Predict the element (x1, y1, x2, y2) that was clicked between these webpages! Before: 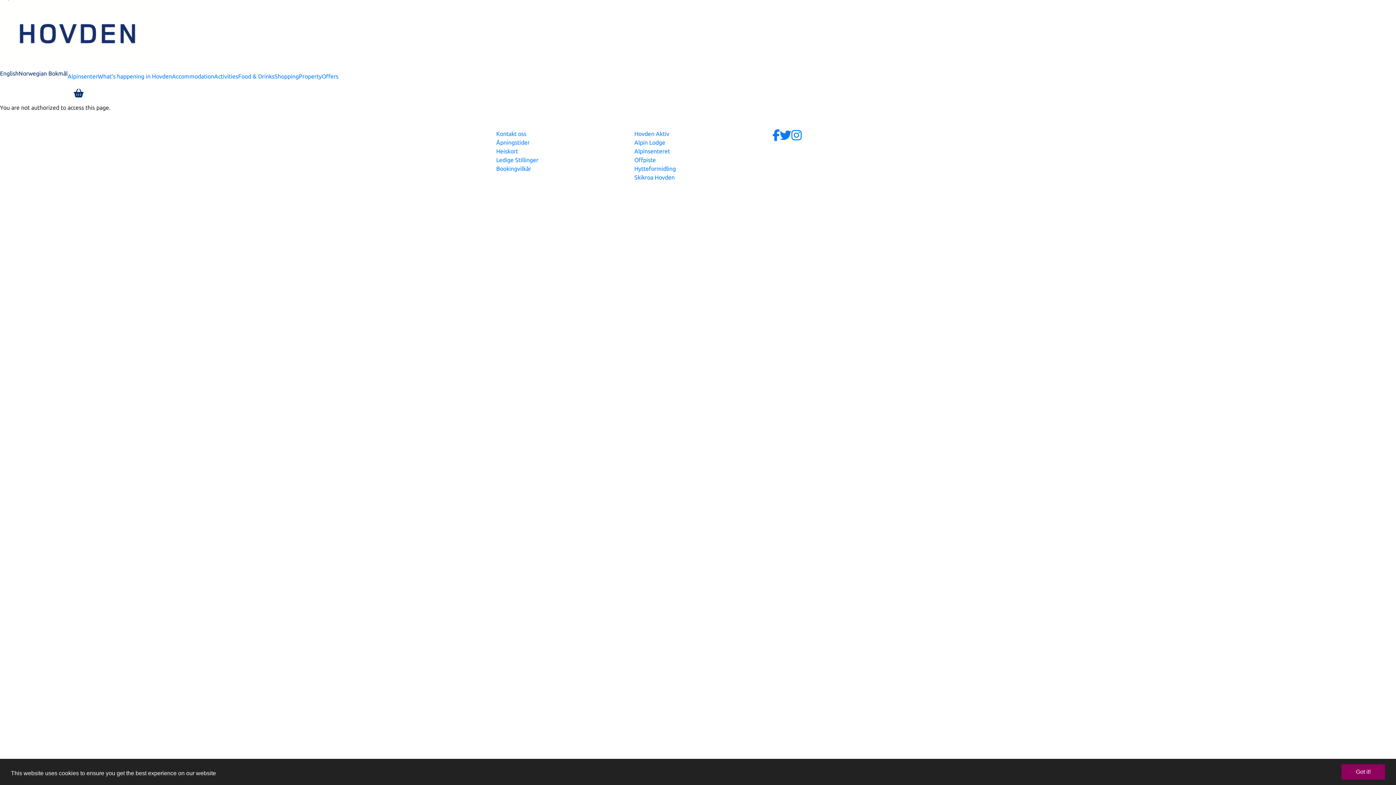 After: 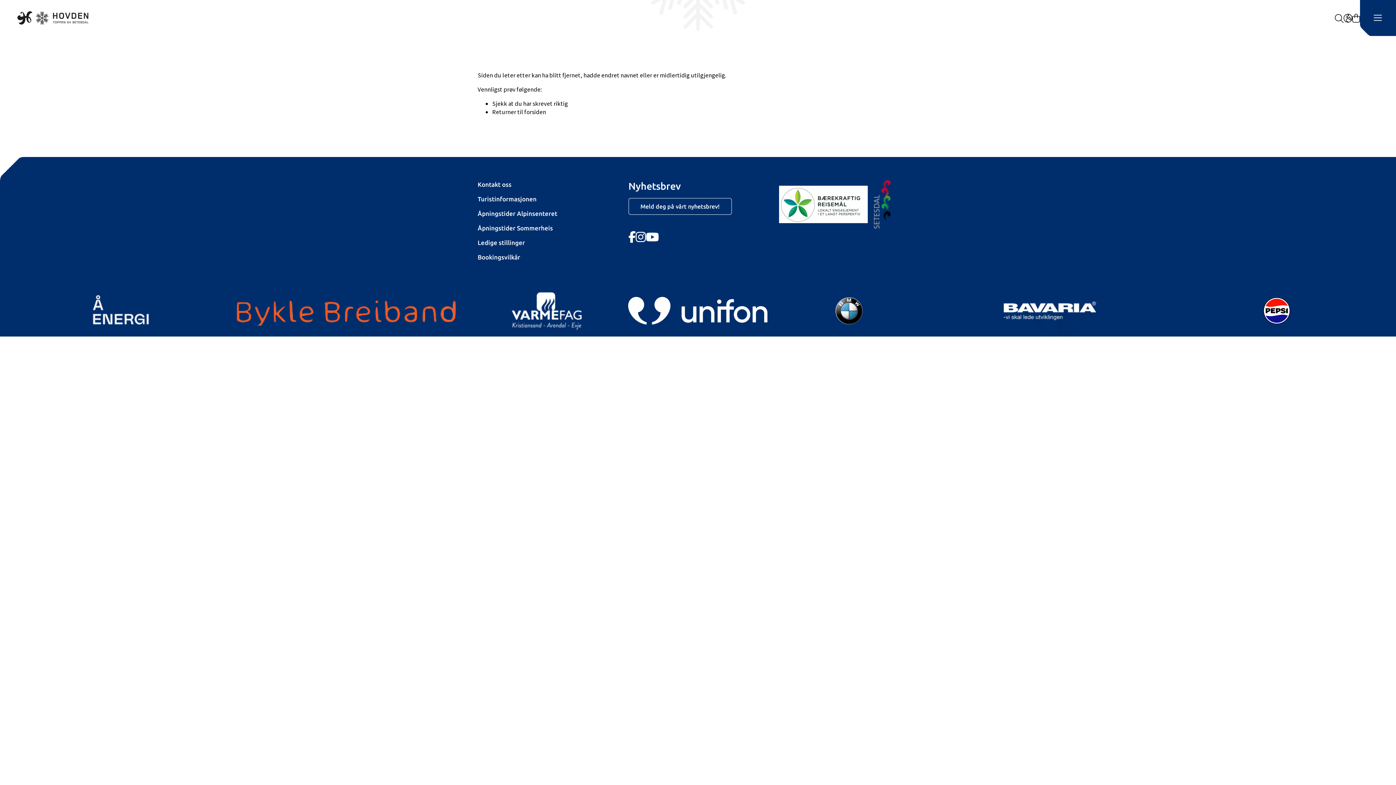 Action: label: Shopping bbox: (274, 69, 298, 83)